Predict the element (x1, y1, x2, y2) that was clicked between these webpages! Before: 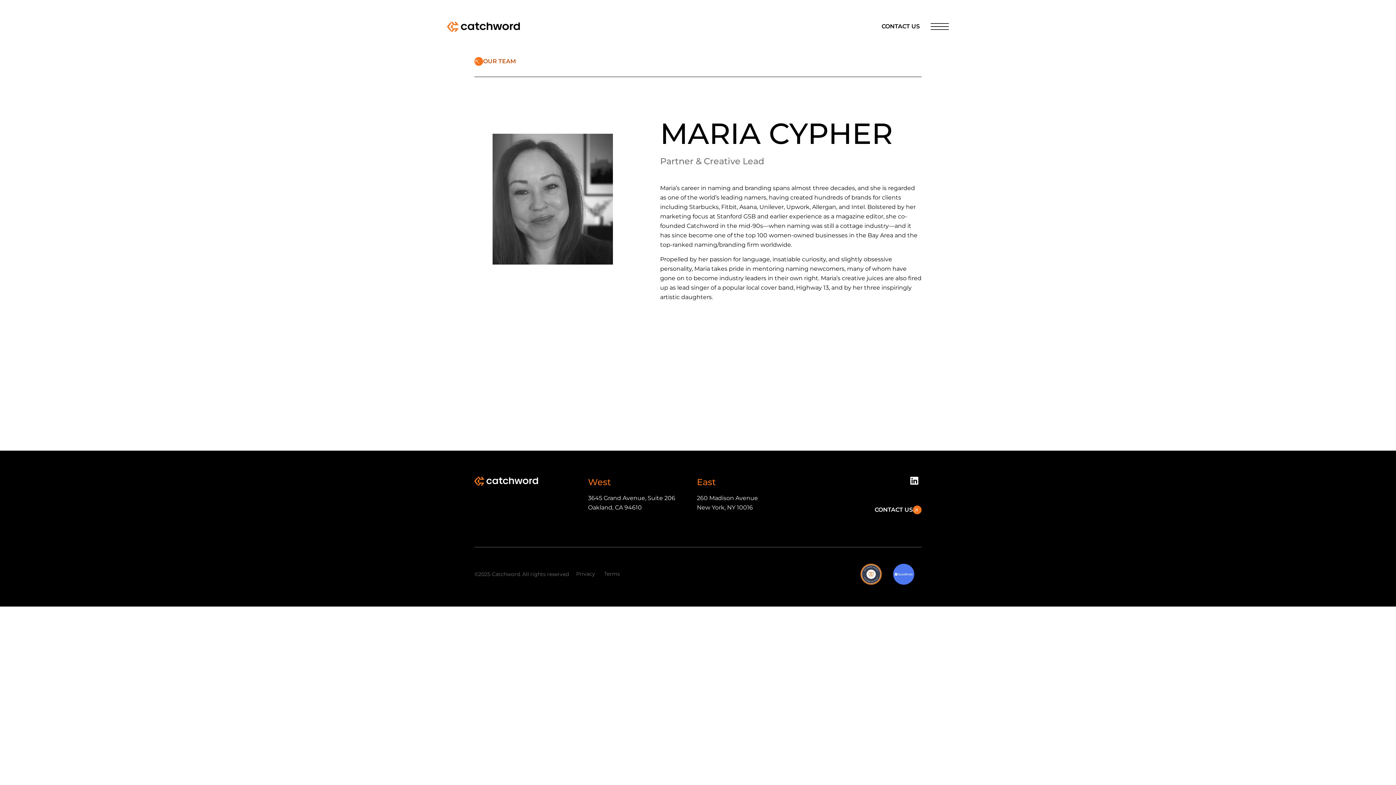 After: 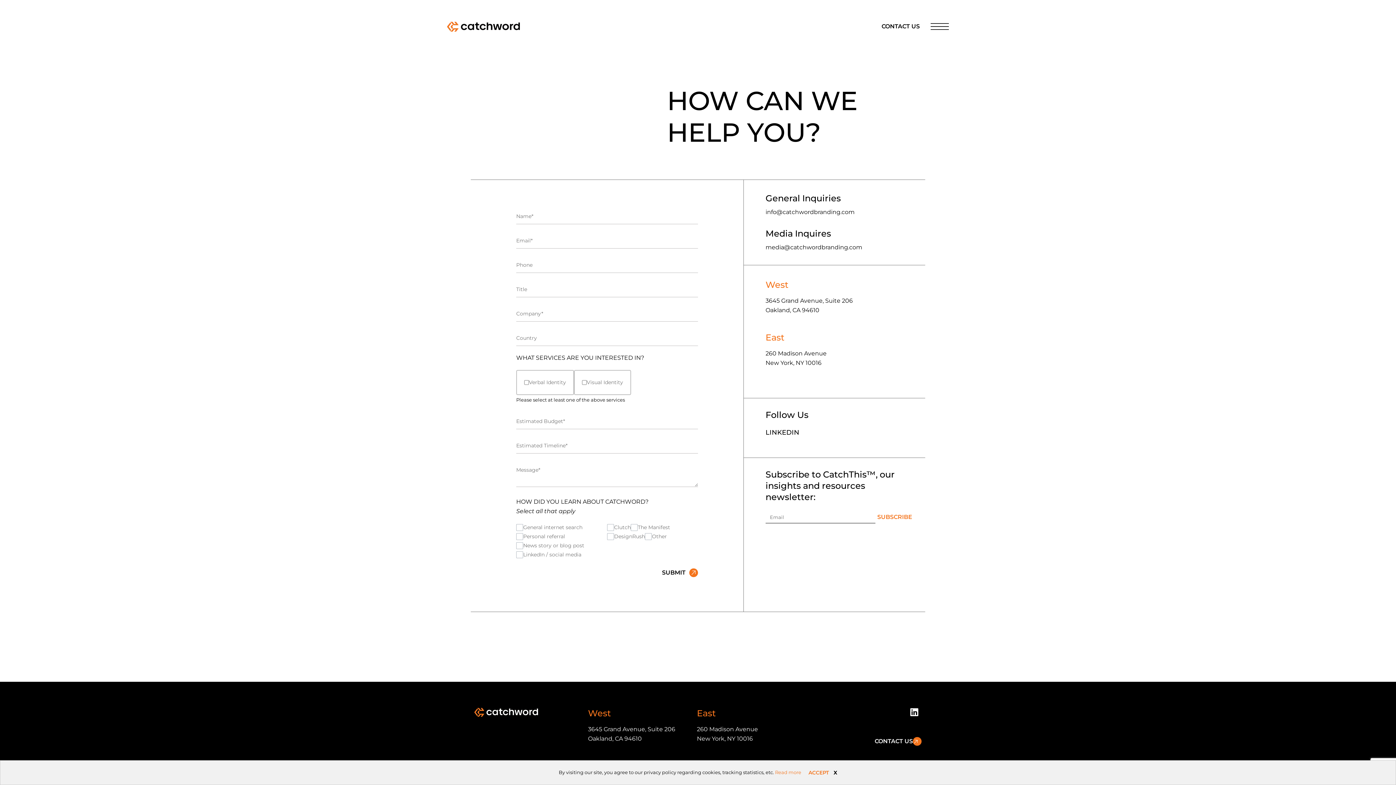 Action: bbox: (881, 23, 920, 29) label: CONTACT US